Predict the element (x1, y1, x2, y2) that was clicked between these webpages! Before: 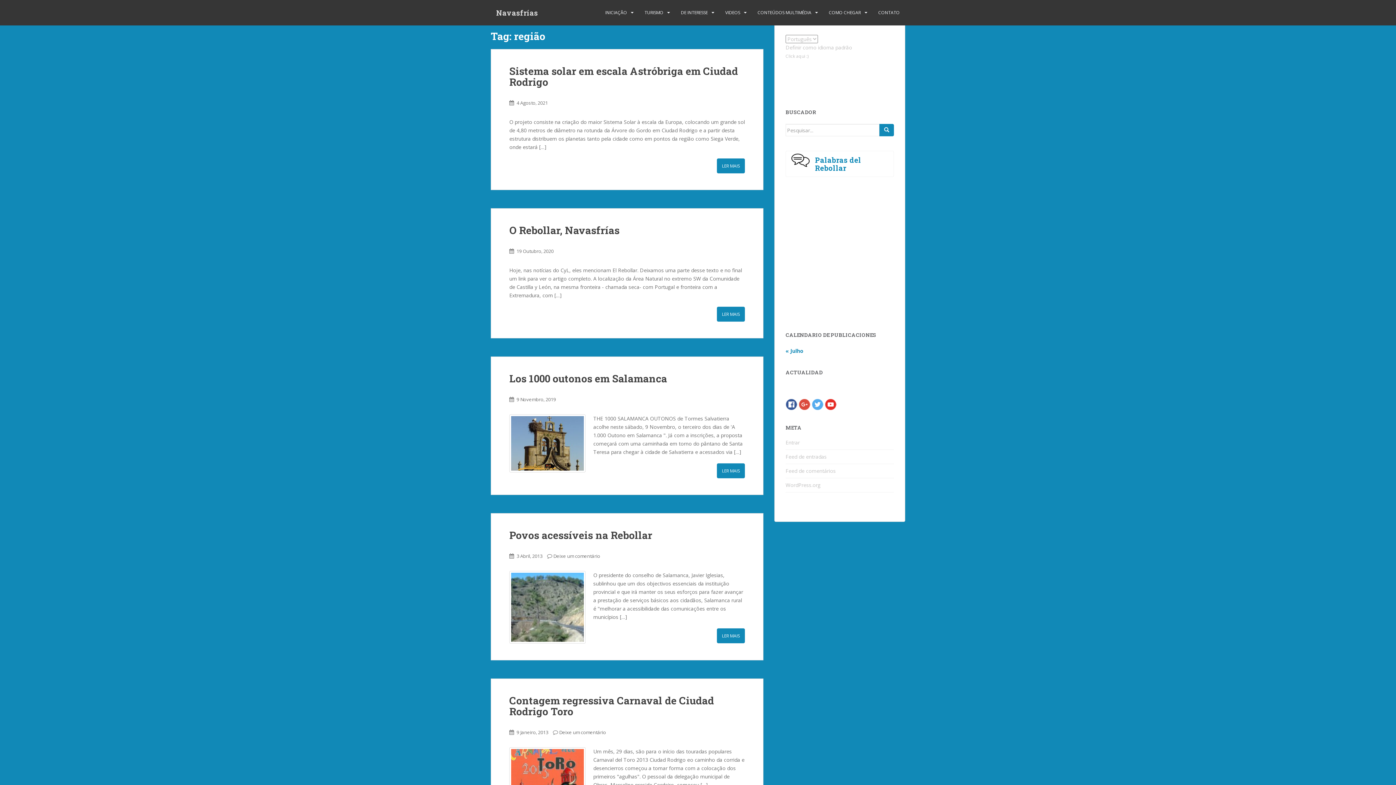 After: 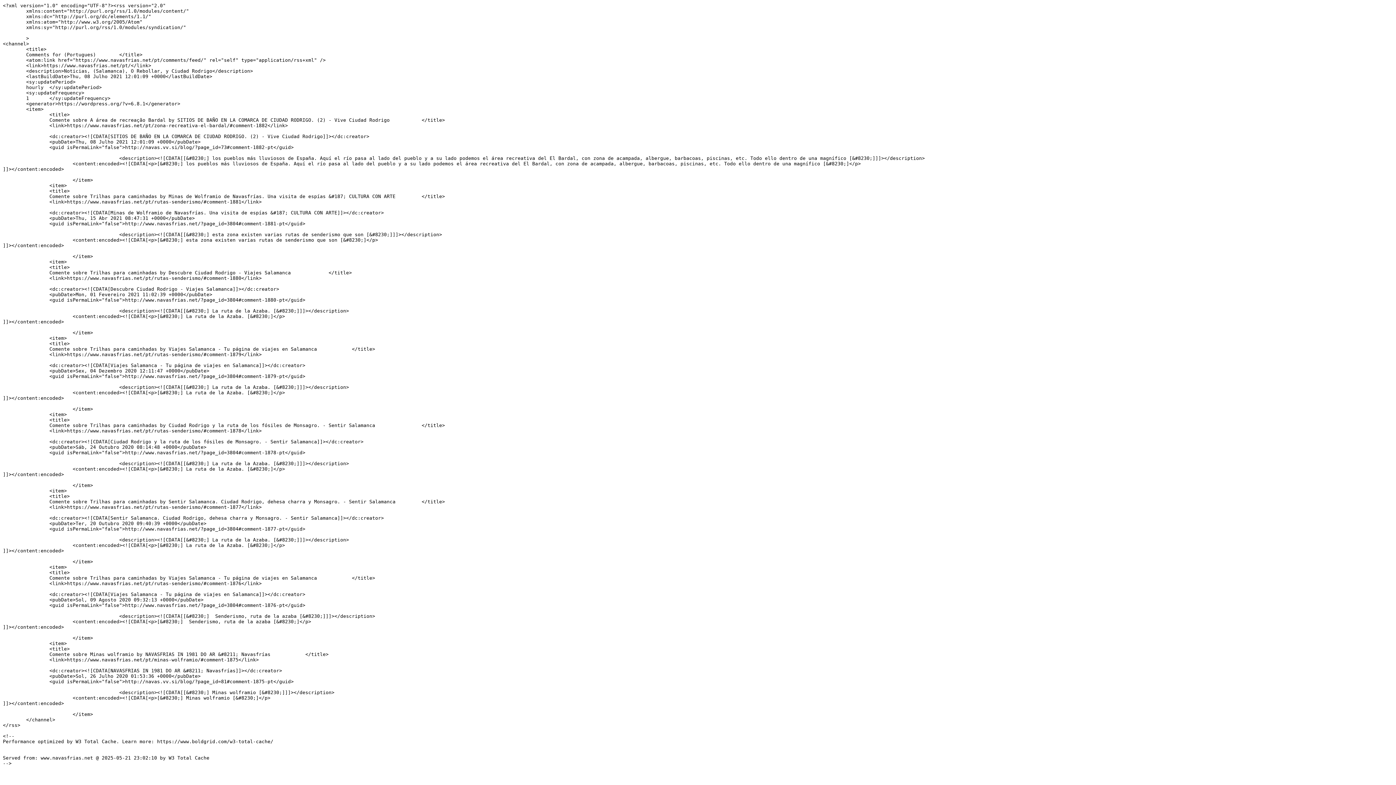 Action: label: Feed de comentários bbox: (785, 467, 836, 474)